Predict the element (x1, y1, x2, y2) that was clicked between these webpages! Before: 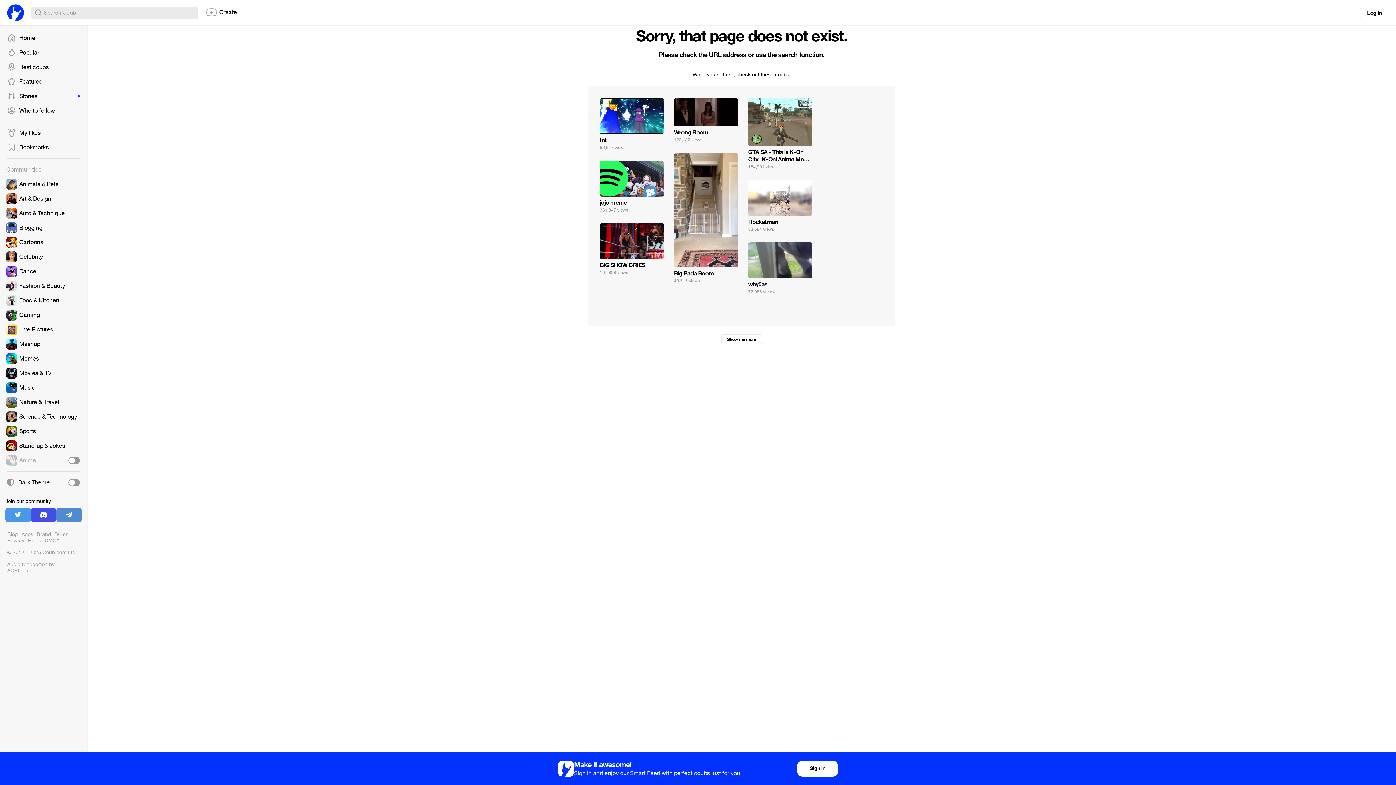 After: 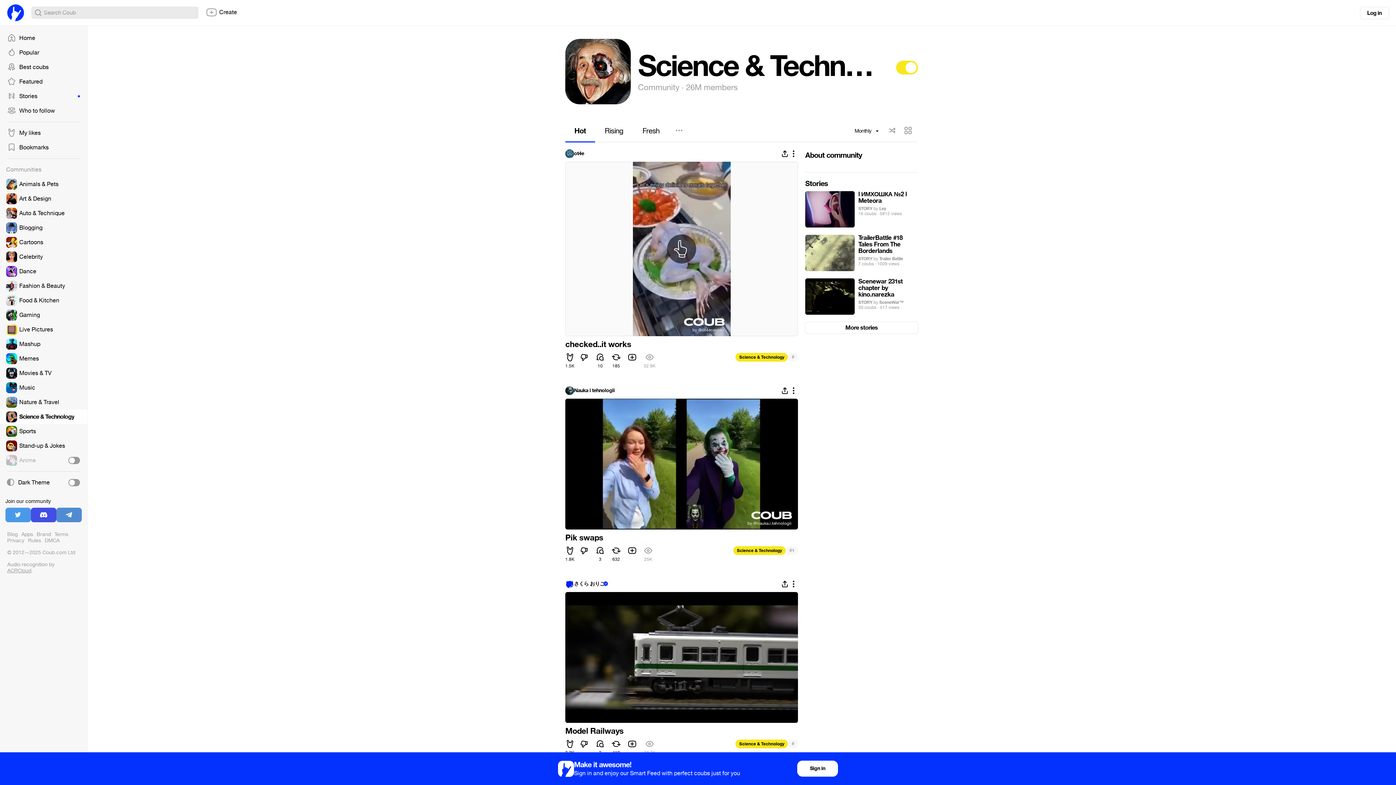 Action: bbox: (0, 409, 87, 424)